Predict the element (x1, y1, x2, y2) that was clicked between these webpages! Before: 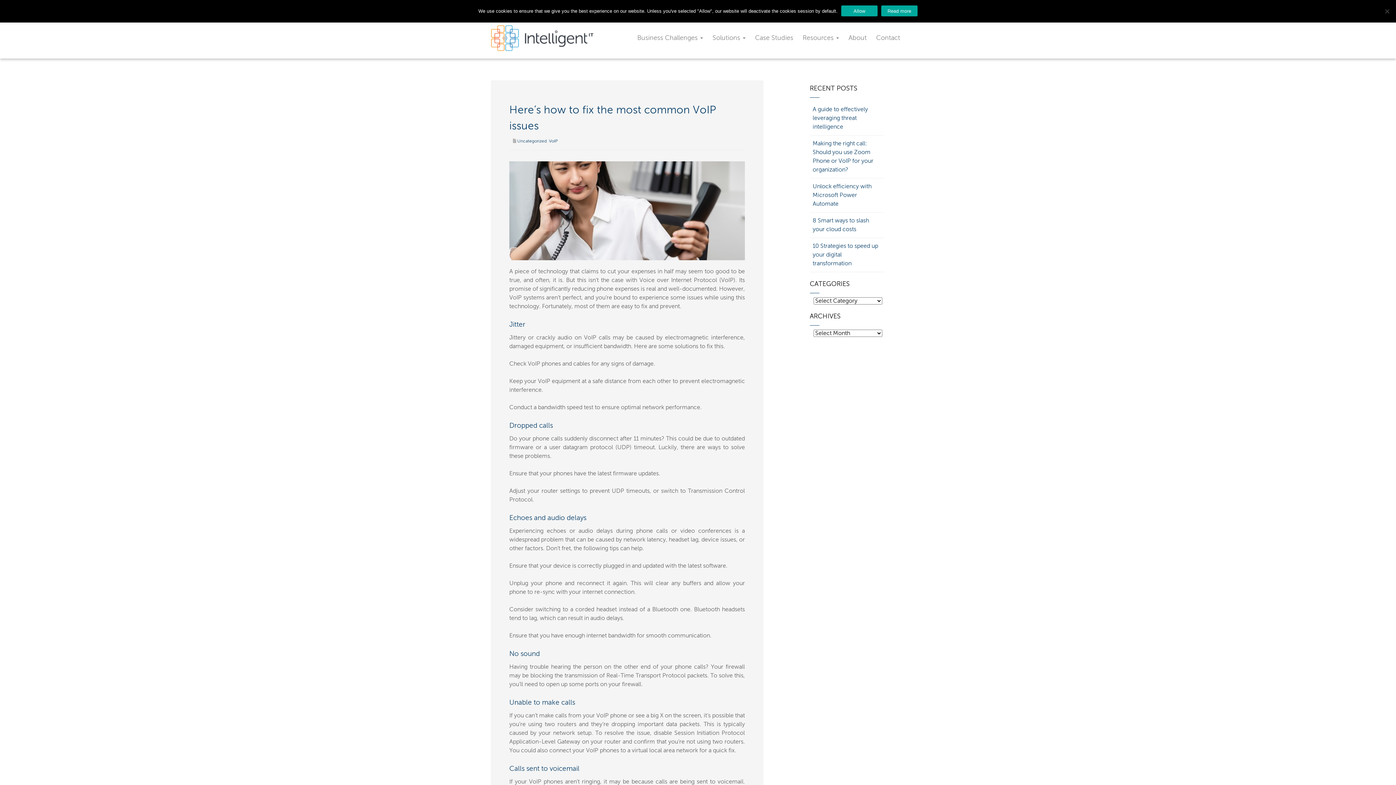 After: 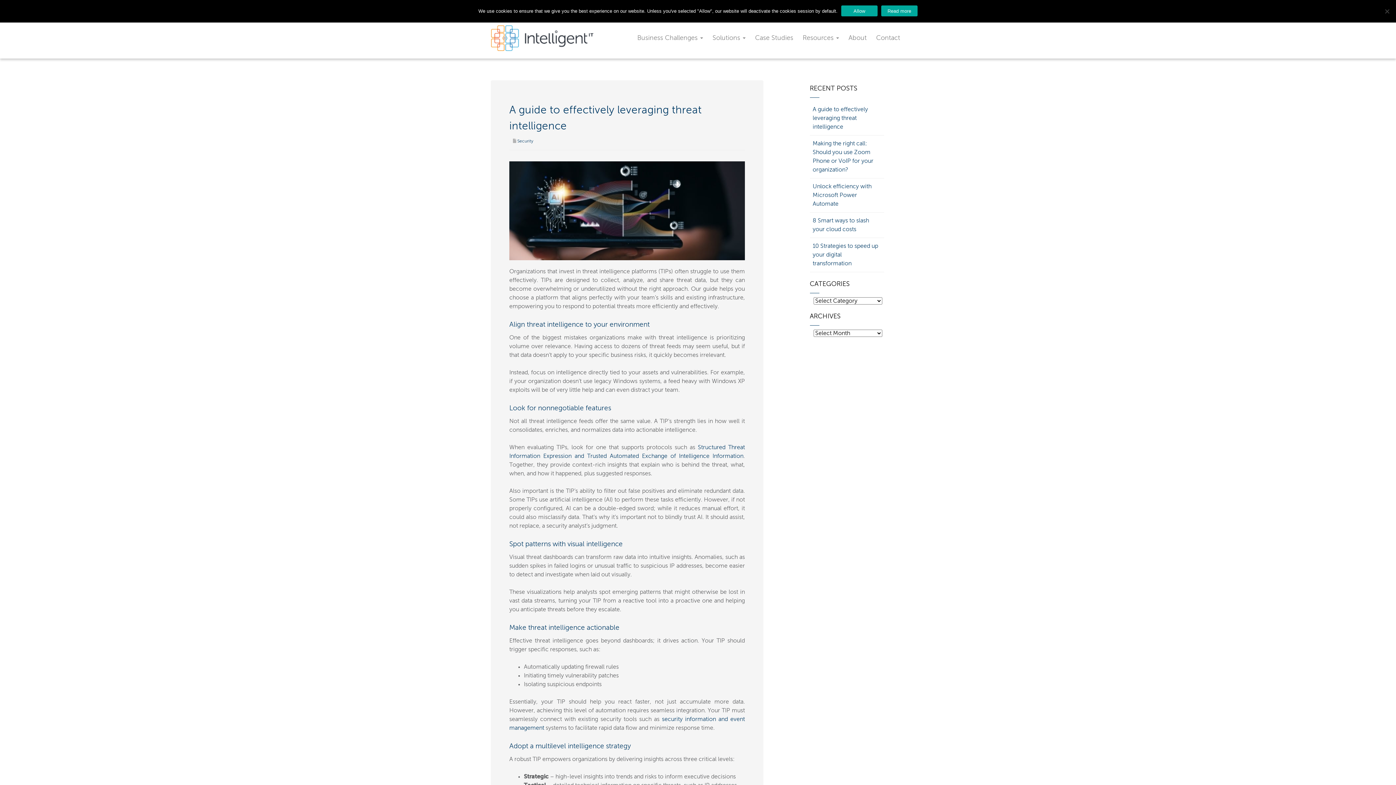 Action: bbox: (812, 106, 868, 130) label: A guide to effectively leveraging threat intelligence